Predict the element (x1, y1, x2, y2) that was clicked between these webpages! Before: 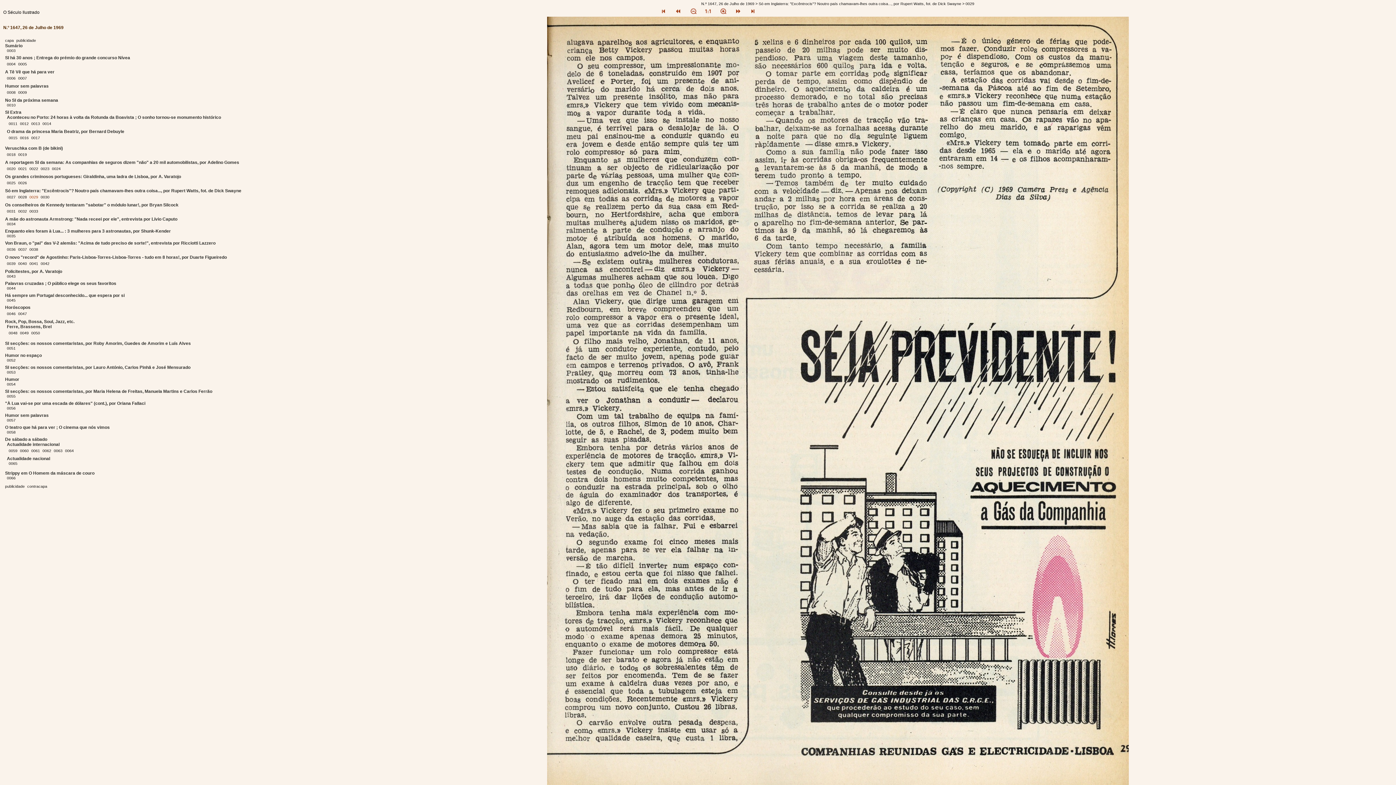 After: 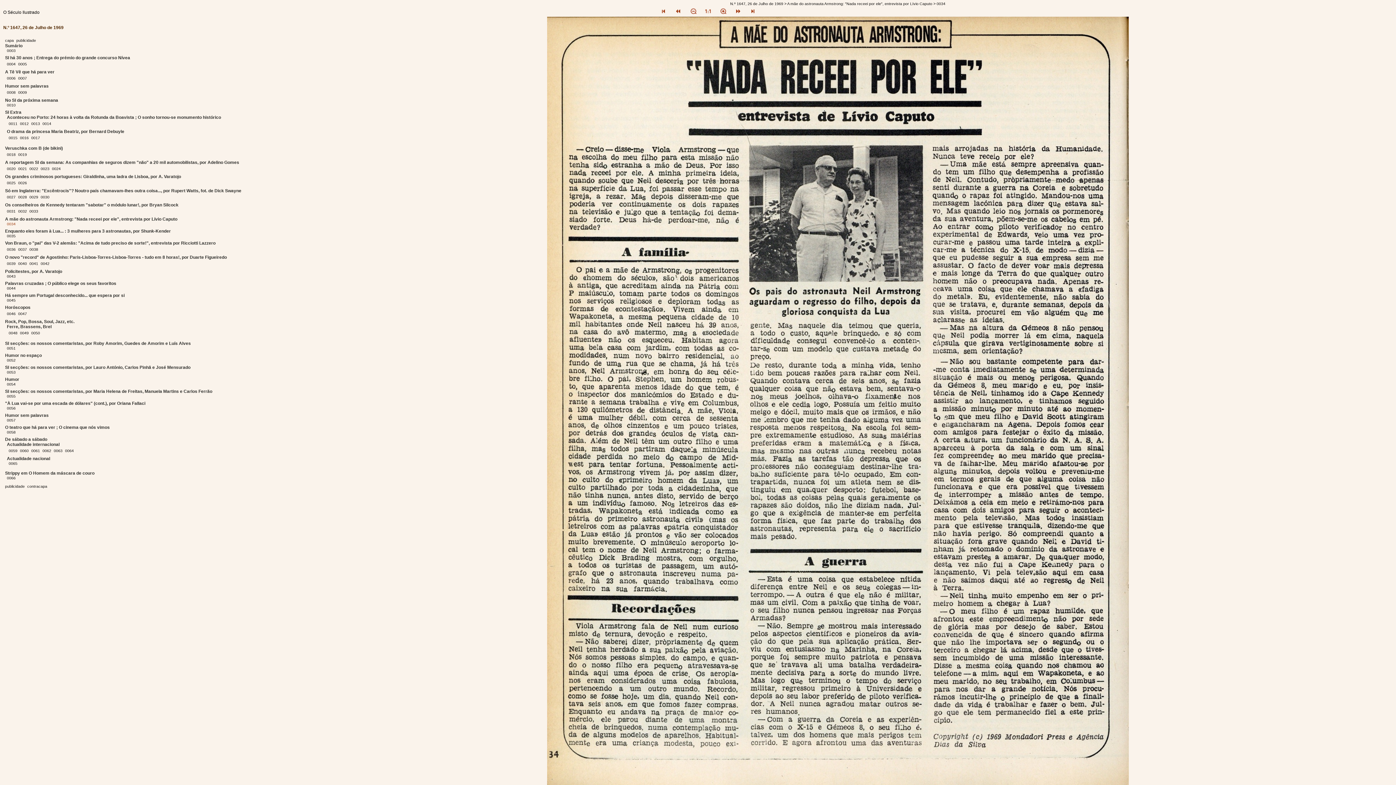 Action: bbox: (6, 221, 16, 226) label: 0034